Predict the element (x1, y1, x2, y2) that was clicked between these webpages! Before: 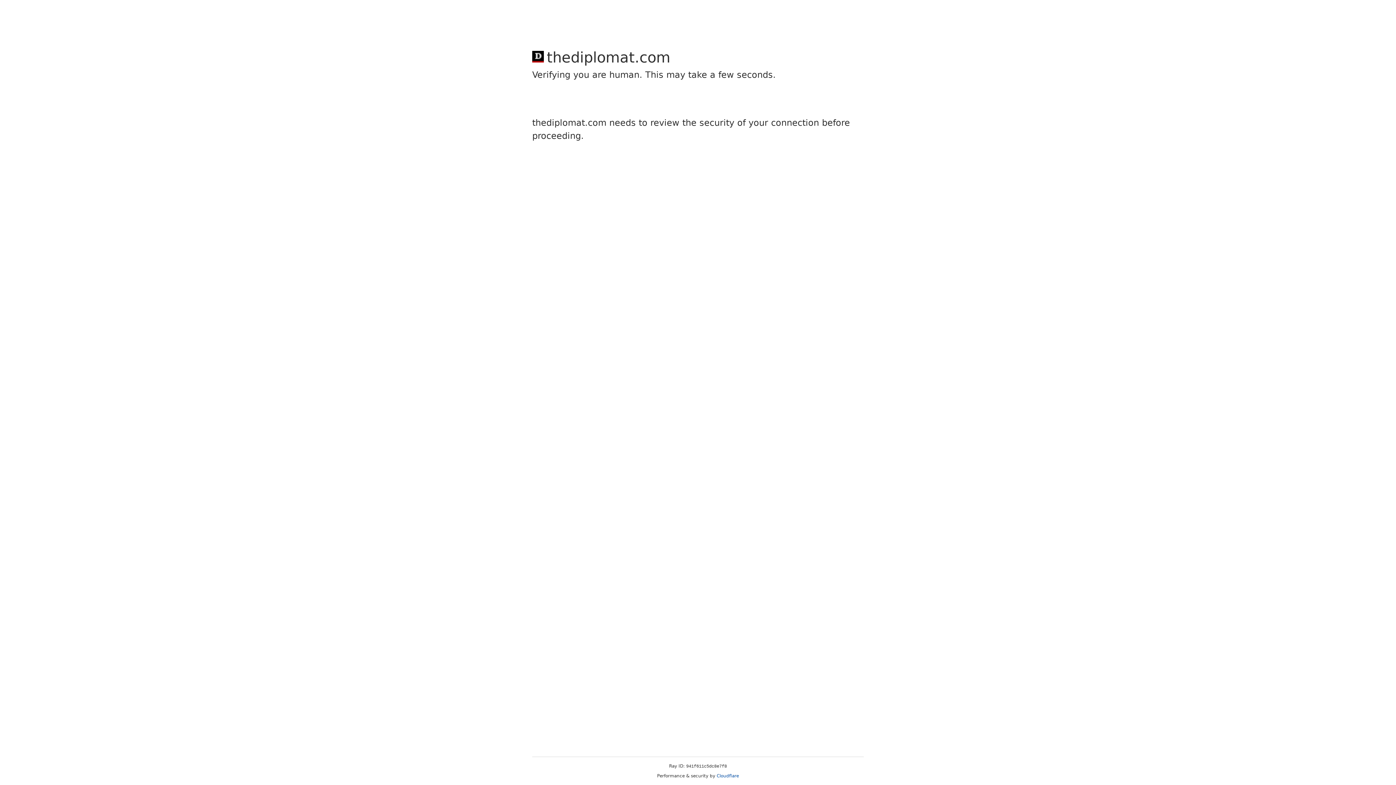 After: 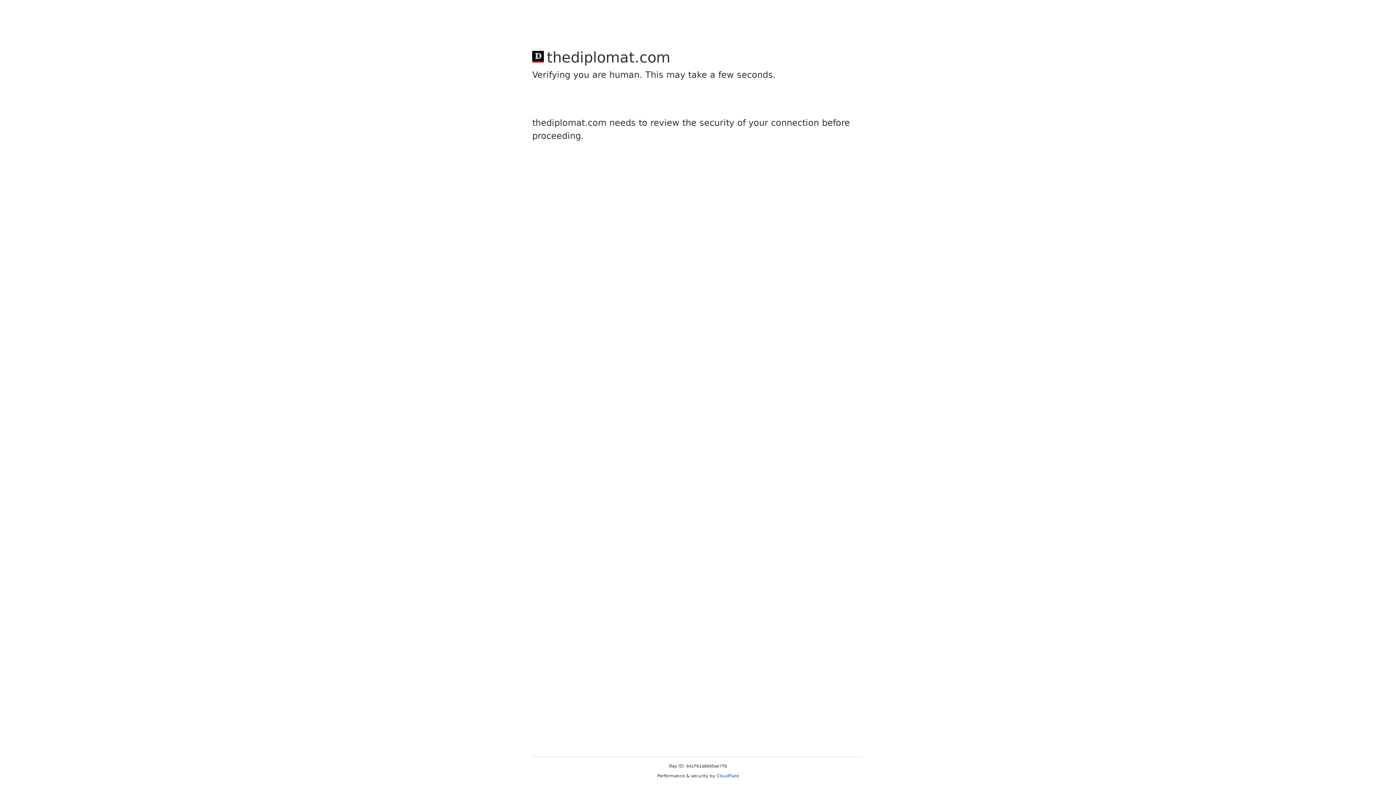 Action: bbox: (716, 773, 739, 778) label: Cloudflare